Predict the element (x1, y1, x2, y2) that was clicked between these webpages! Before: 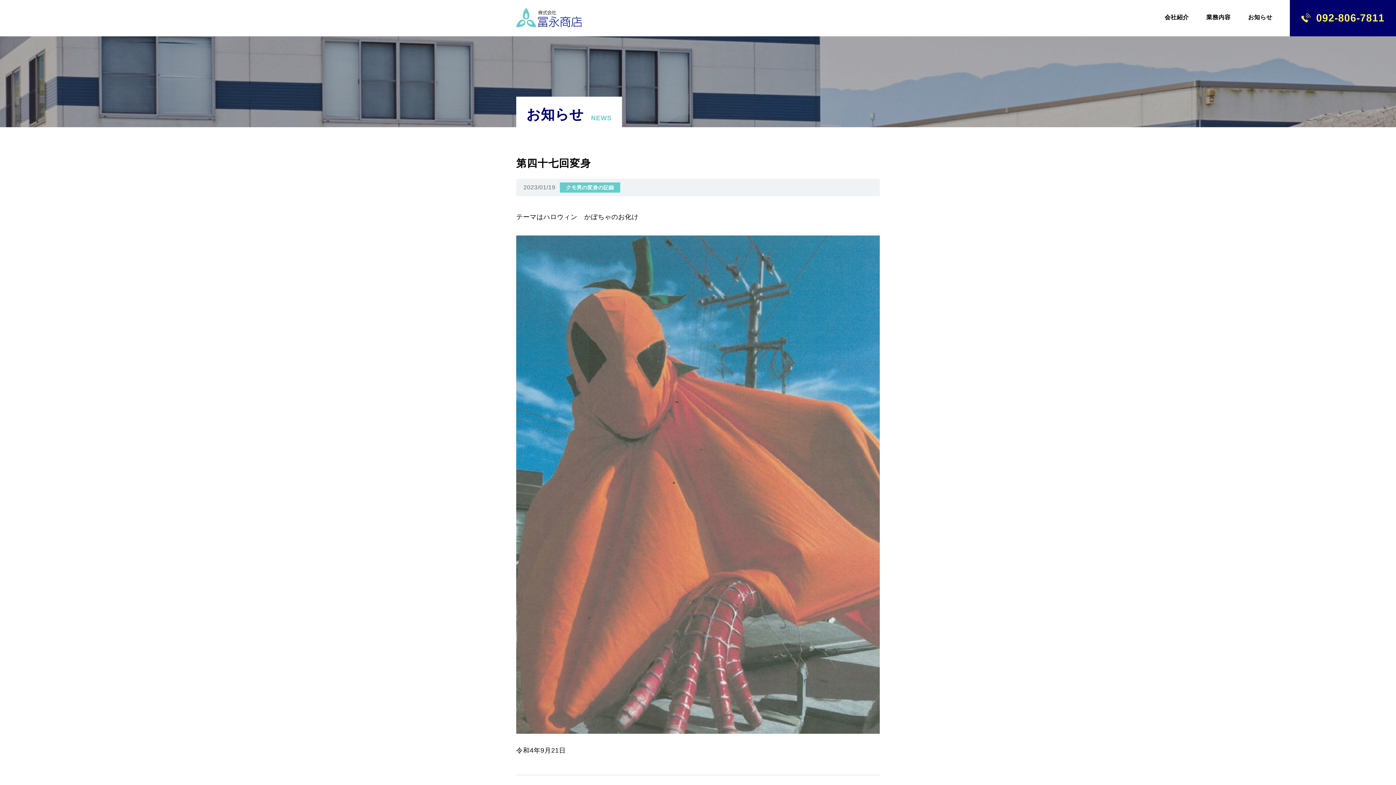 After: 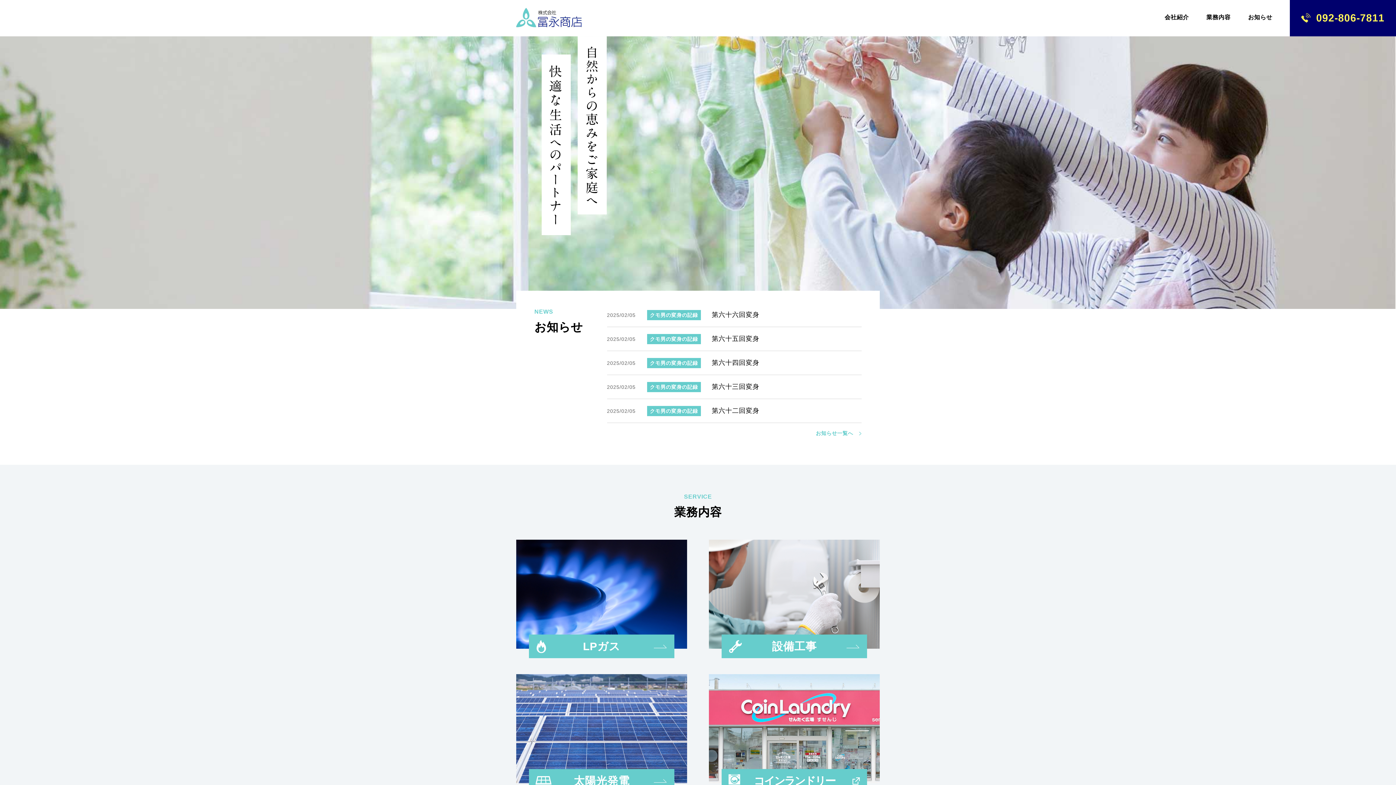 Action: bbox: (516, 8, 582, 28)